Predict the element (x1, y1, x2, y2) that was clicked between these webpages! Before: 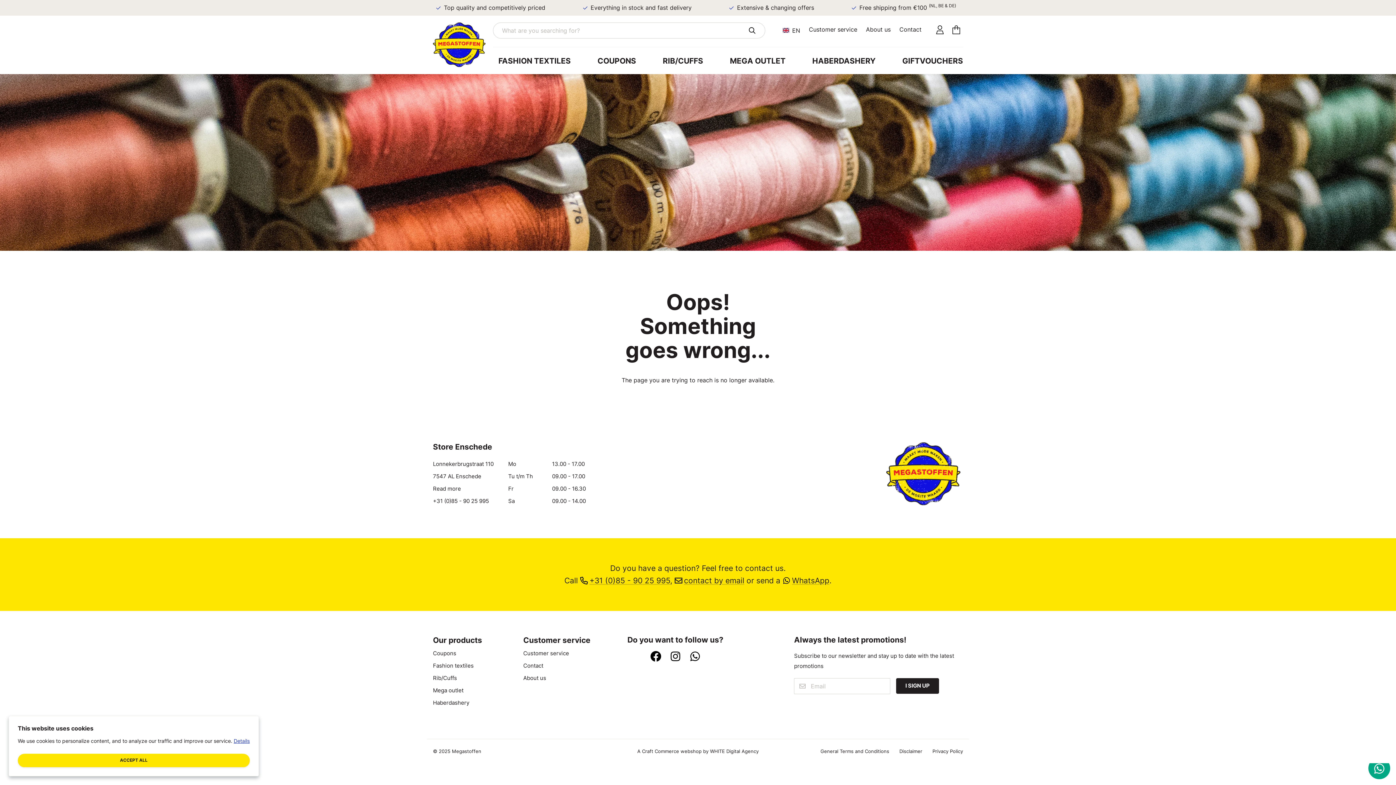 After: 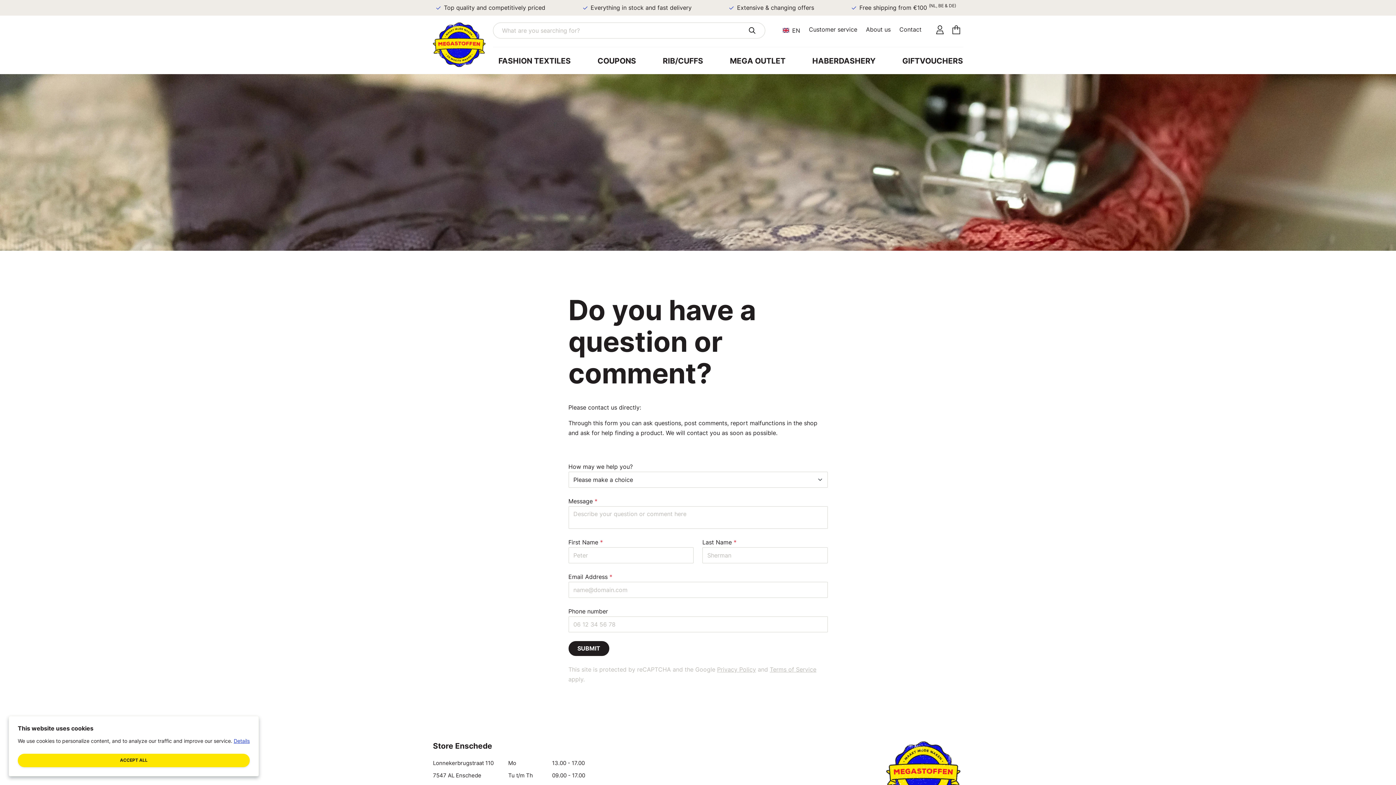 Action: bbox: (899, 24, 921, 34) label: Contact